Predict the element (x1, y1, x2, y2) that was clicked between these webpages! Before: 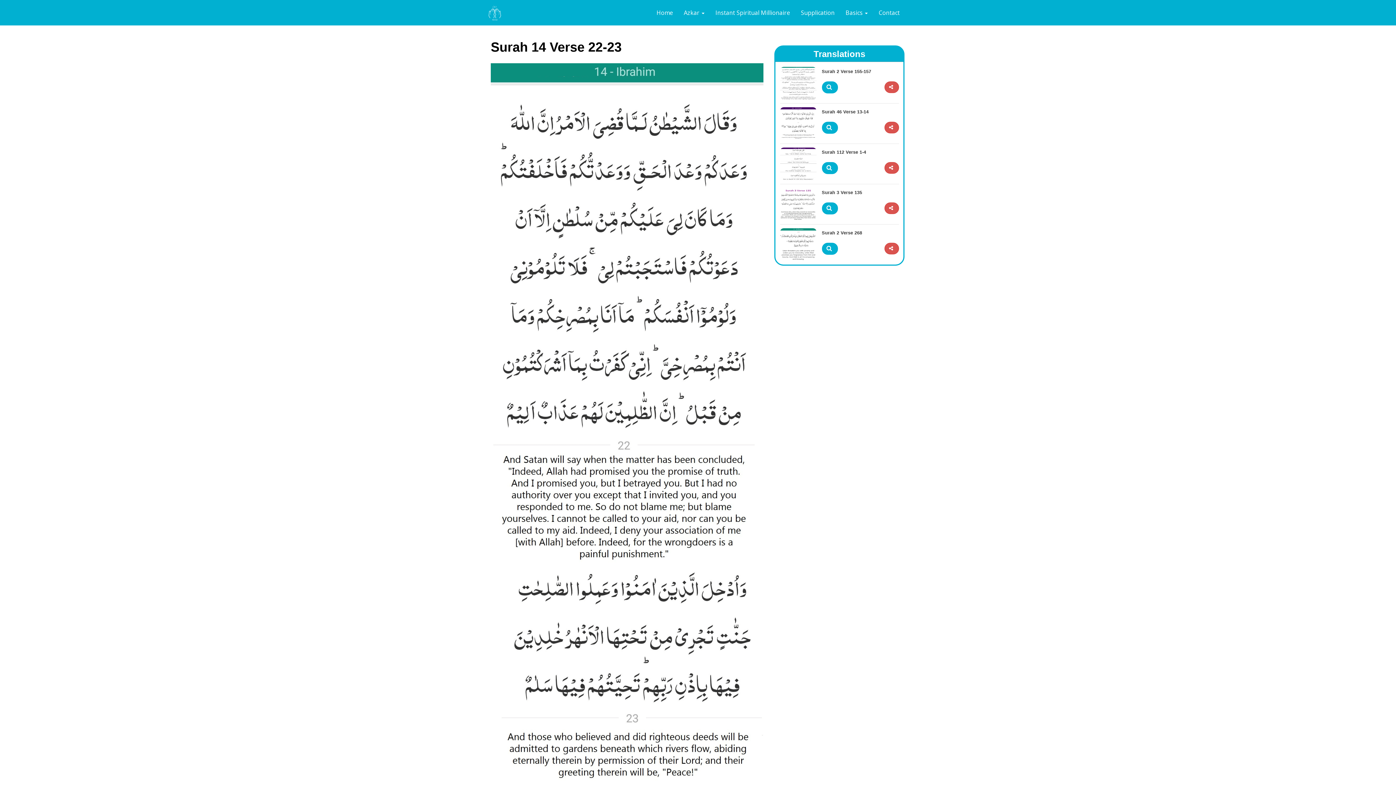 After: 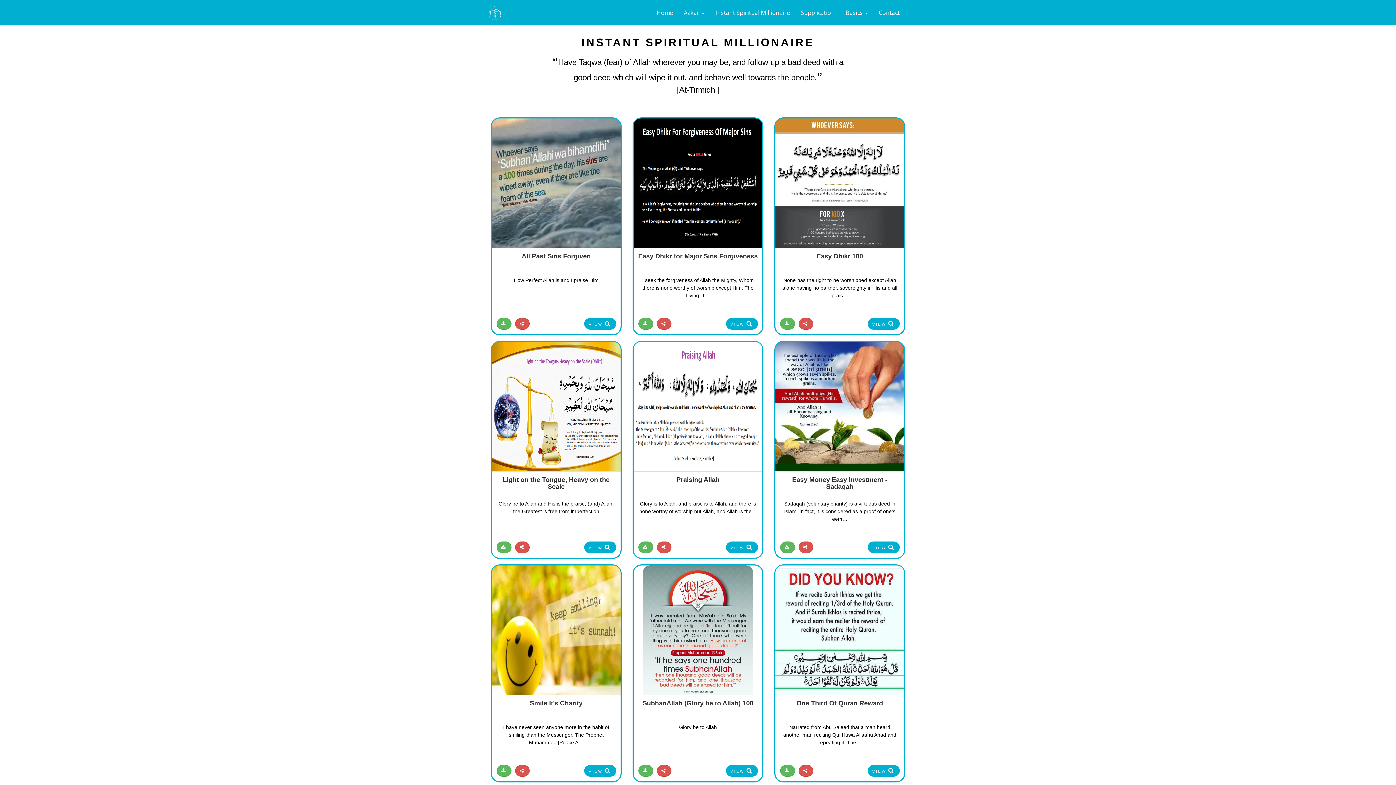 Action: bbox: (710, 3, 795, 21) label: Instant Spiritual Millionaire